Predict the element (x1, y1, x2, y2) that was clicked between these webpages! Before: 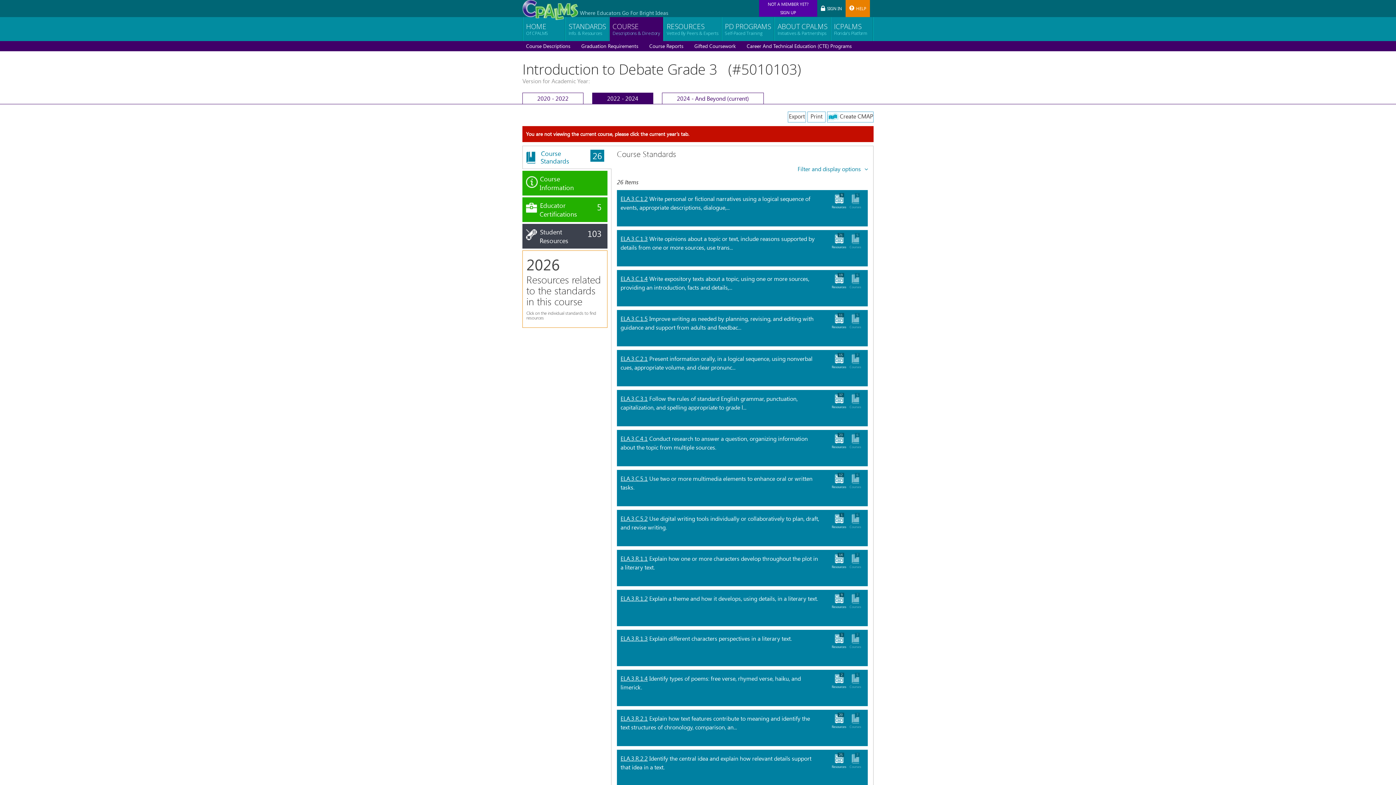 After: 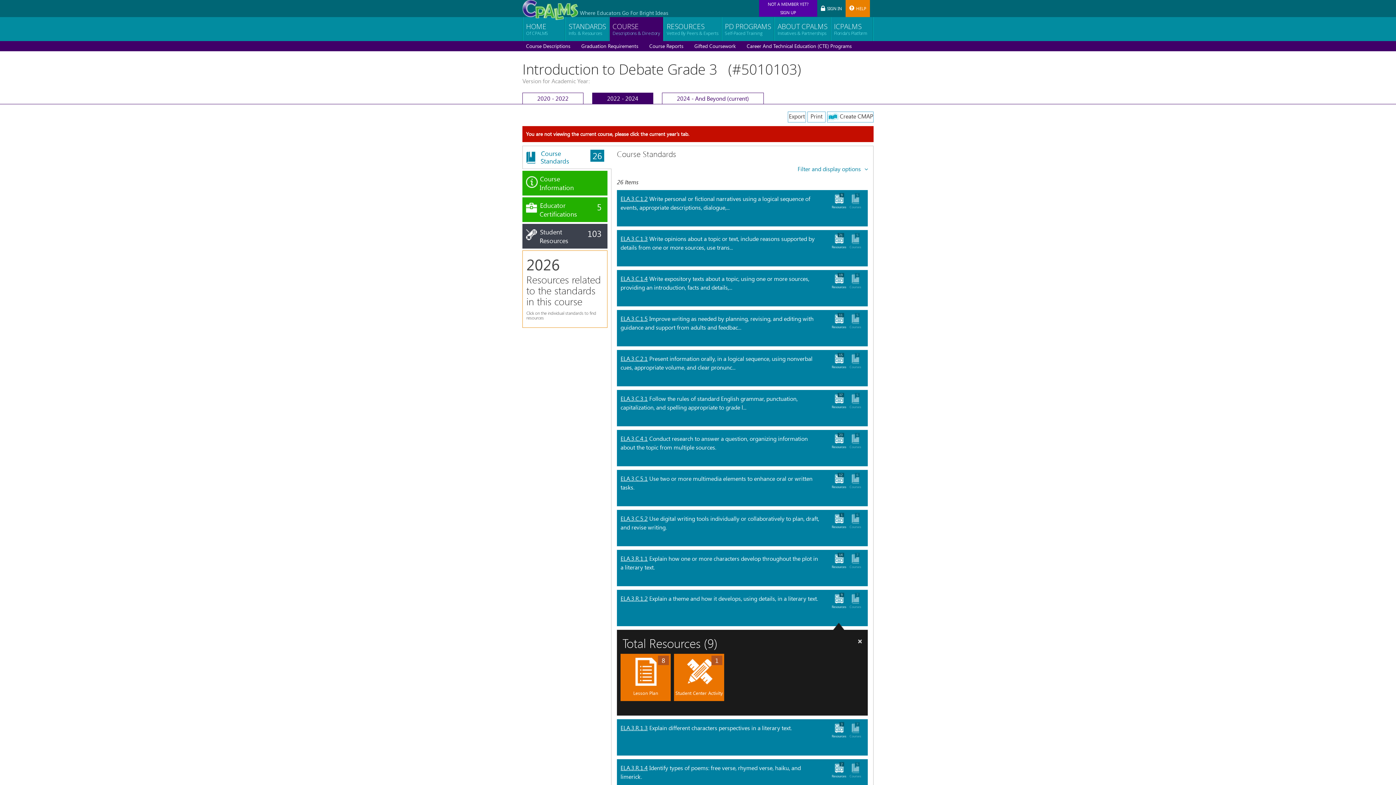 Action: bbox: (831, 593, 846, 609) label: 9
Resources